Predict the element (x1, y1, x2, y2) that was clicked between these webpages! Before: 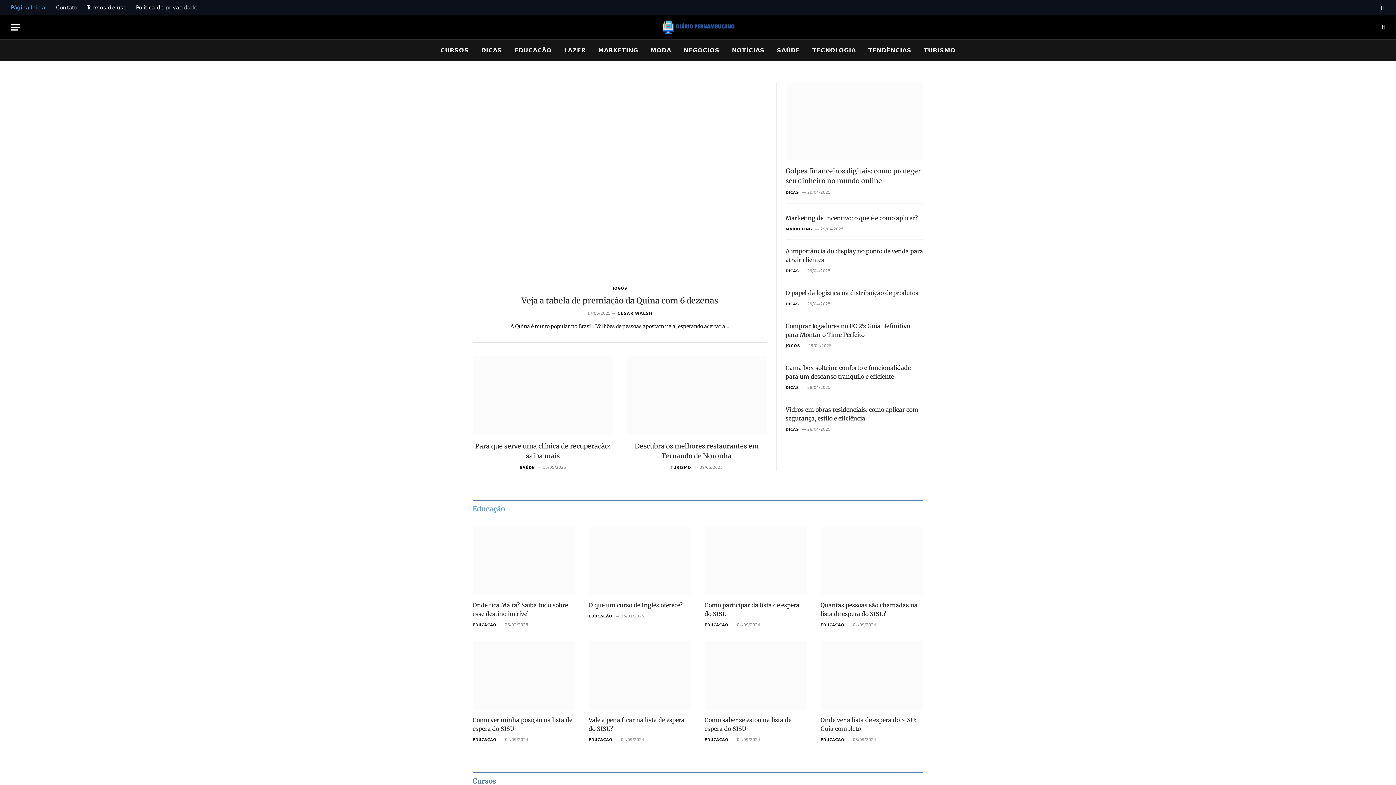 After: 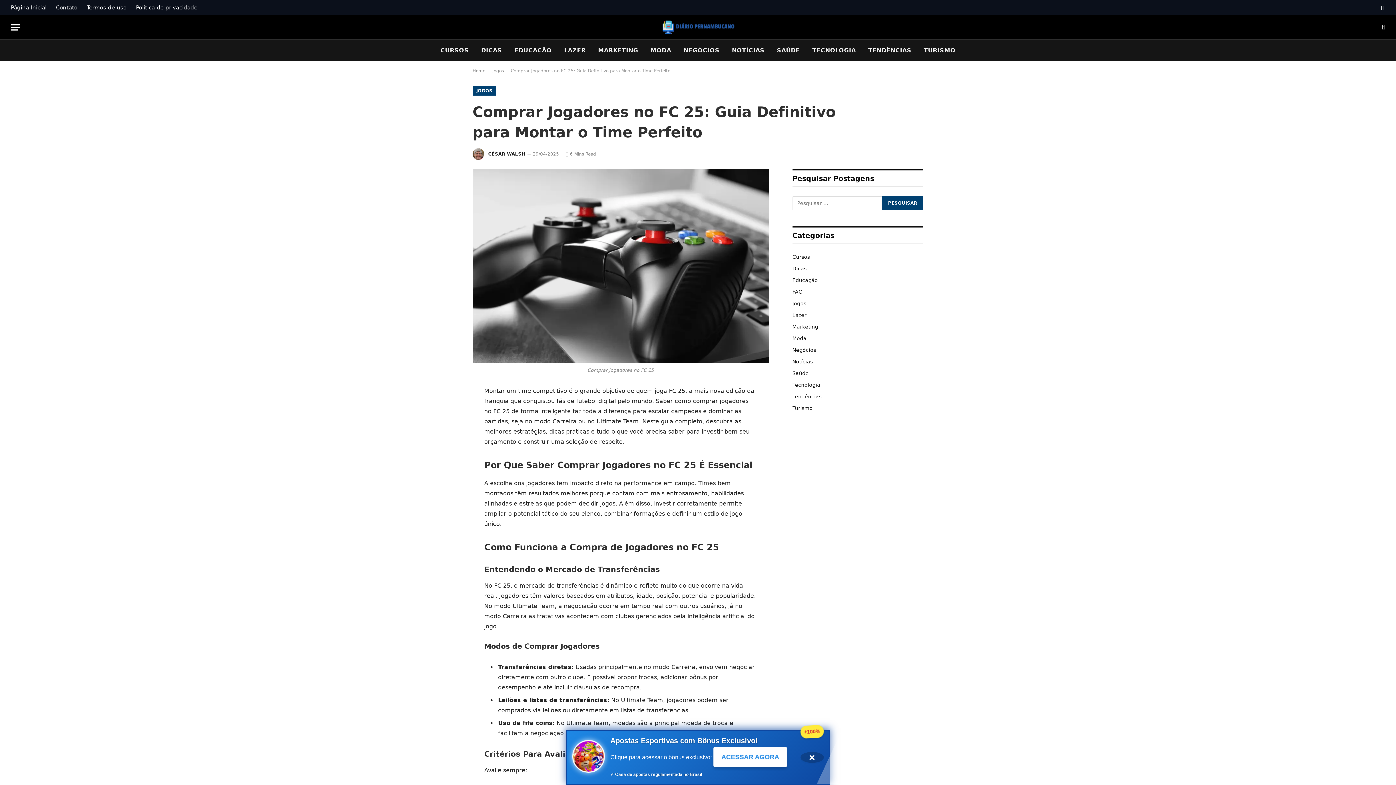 Action: label: Comprar Jogadores no FC 25: Guia Definitivo para Montar o Time Perfeito bbox: (785, 321, 923, 339)